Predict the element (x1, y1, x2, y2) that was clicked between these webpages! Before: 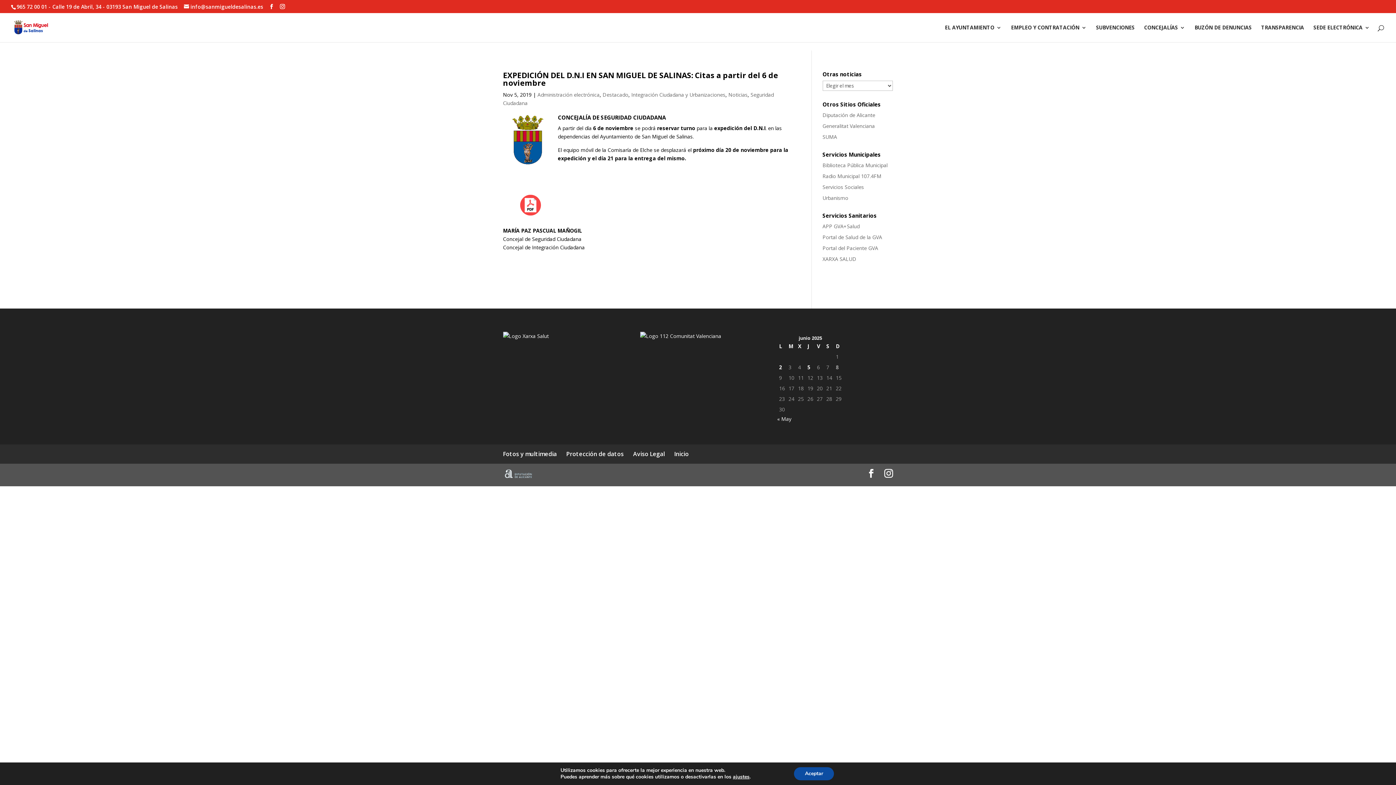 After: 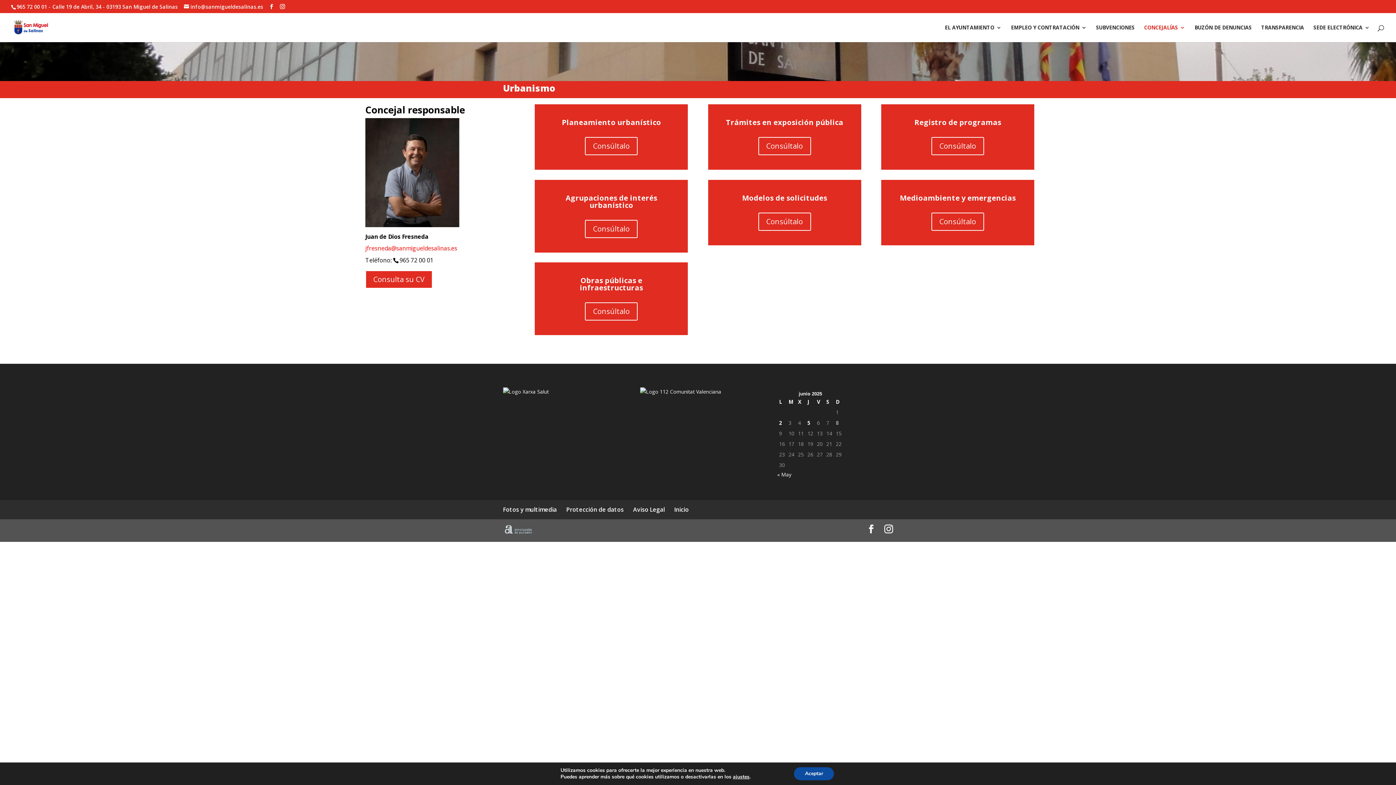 Action: label: Urbanismo bbox: (822, 194, 848, 201)